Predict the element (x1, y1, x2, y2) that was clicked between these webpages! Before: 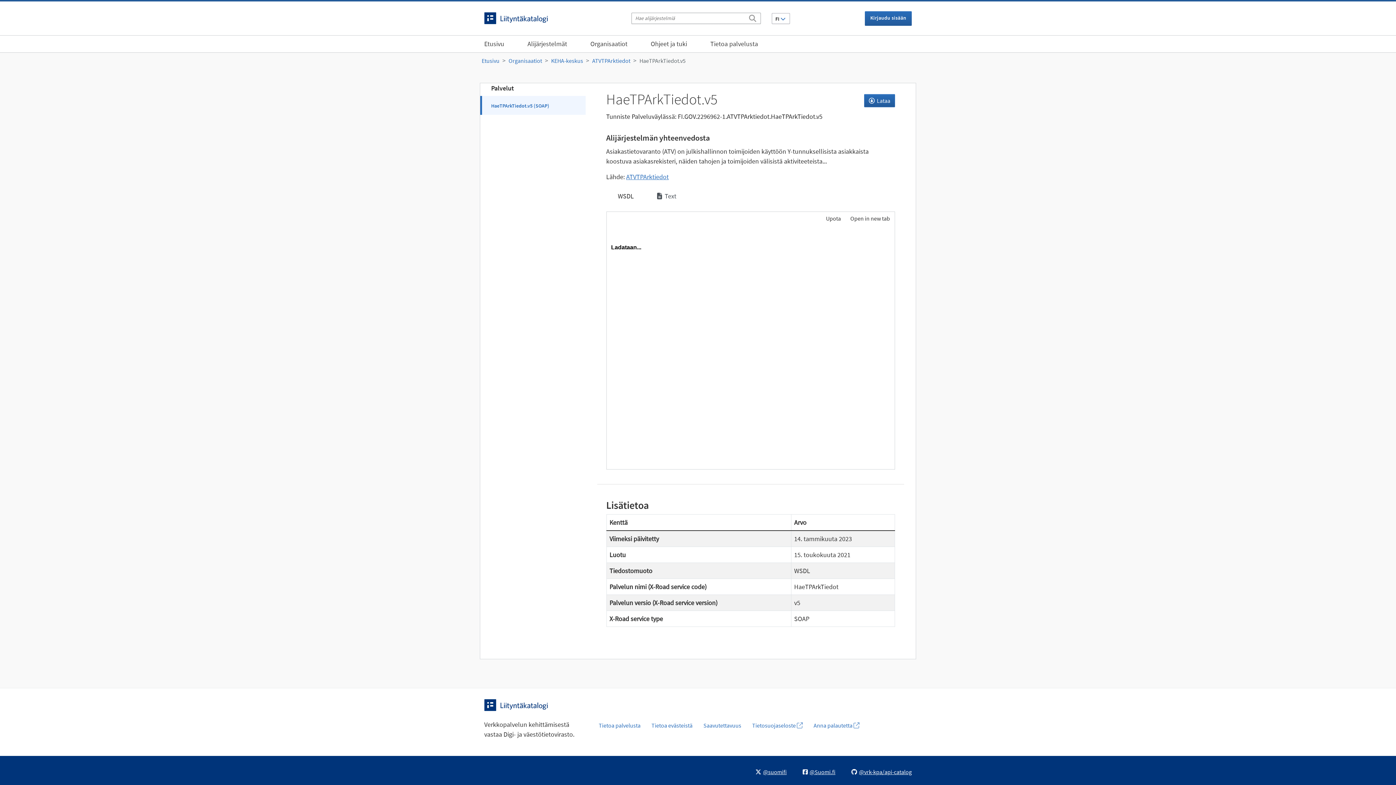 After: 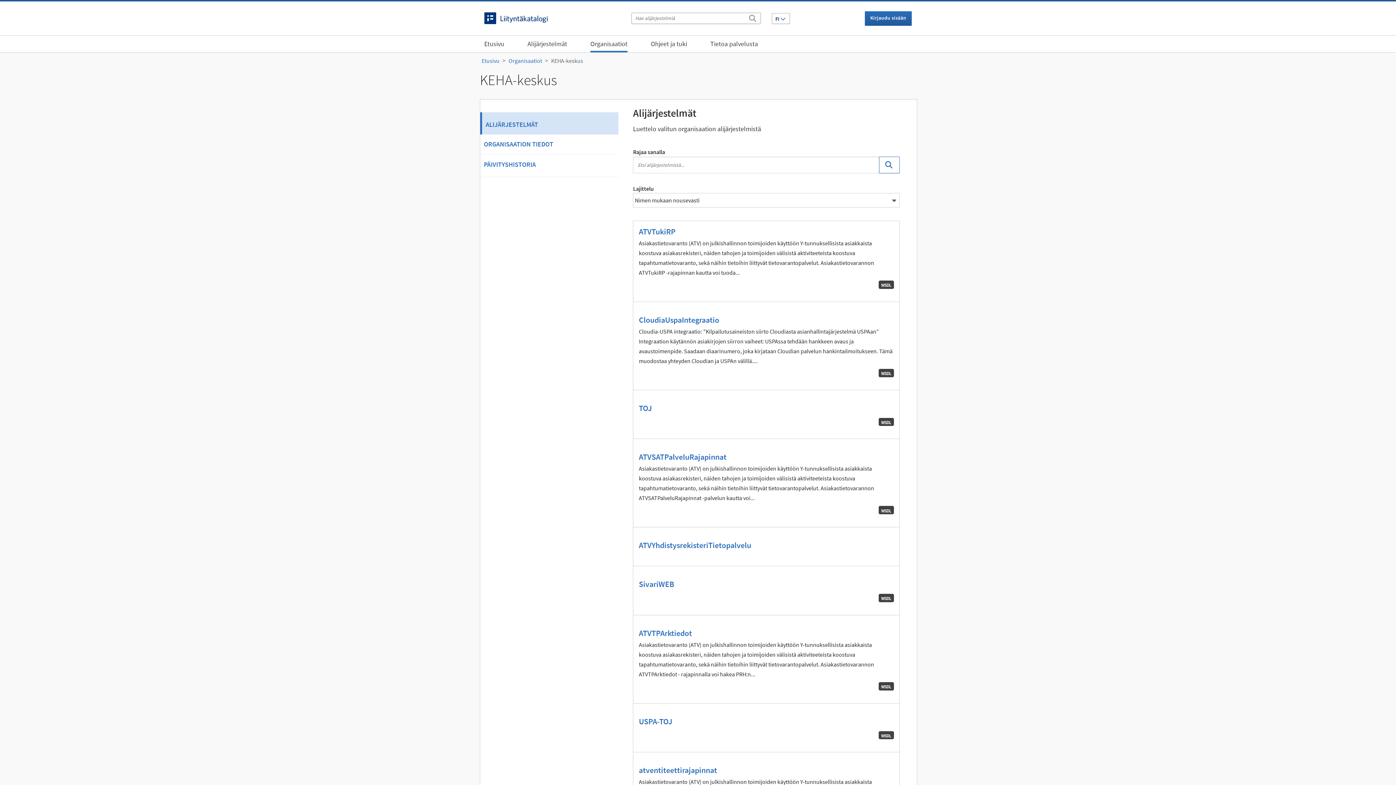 Action: bbox: (551, 57, 583, 64) label: KEHA-keskus